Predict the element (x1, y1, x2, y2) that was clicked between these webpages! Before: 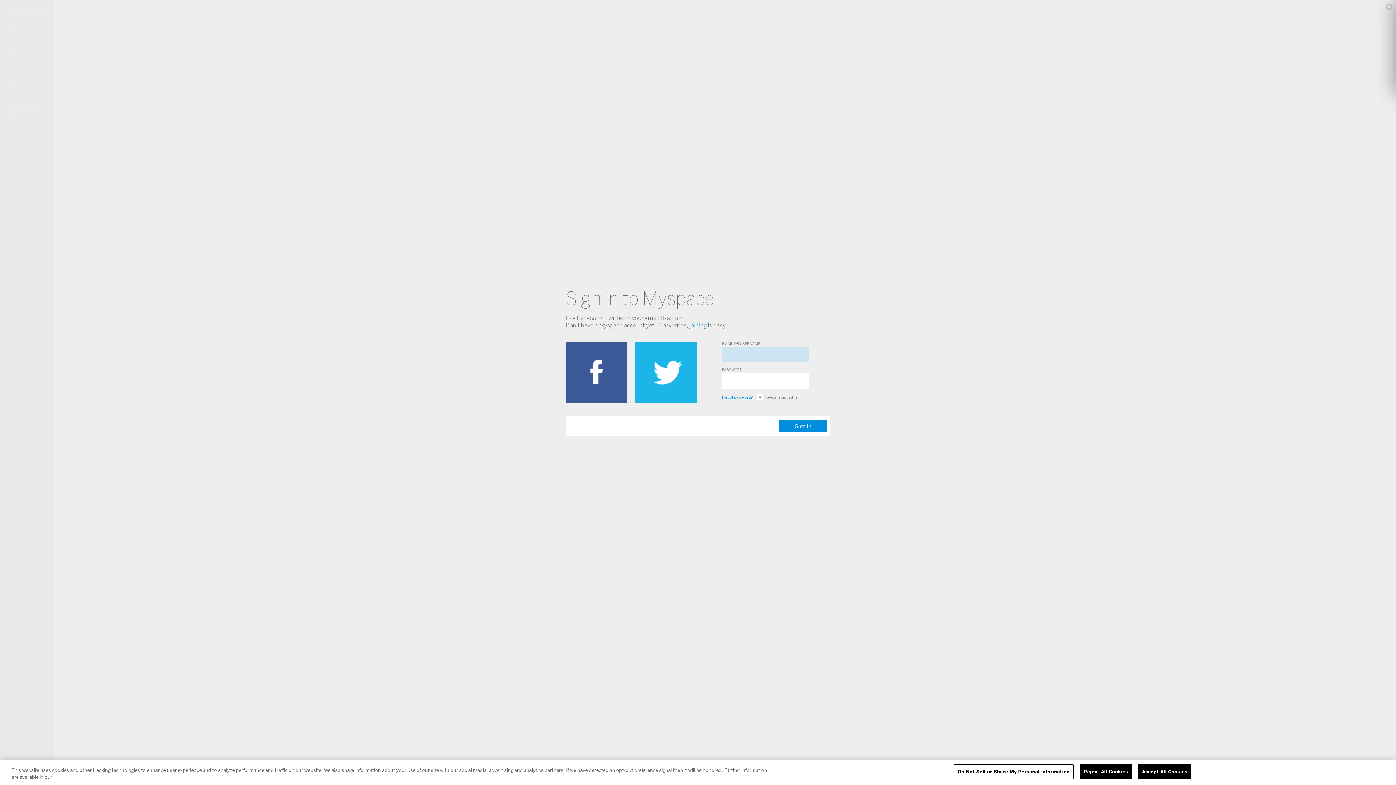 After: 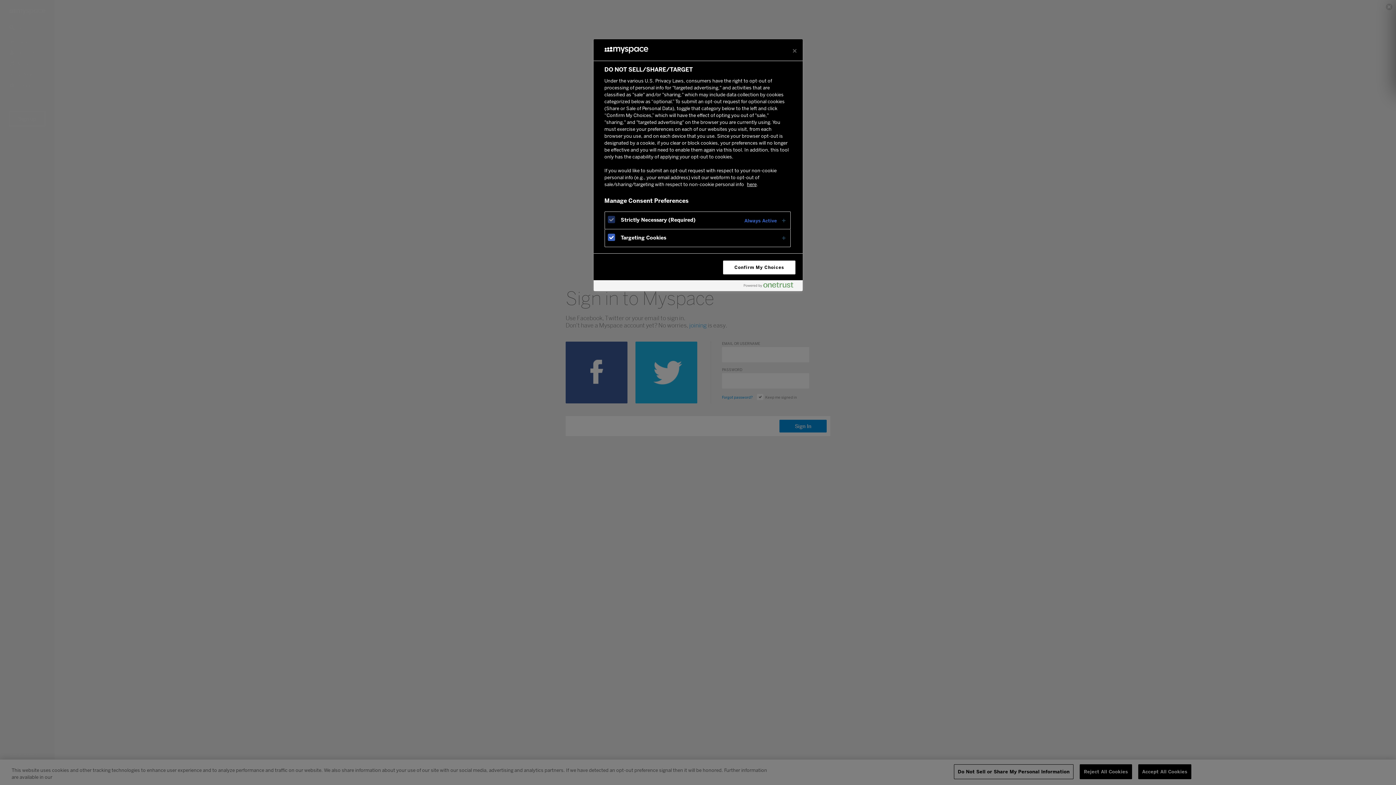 Action: label: Do Not Sell or Share My Personal Information bbox: (954, 764, 1073, 779)